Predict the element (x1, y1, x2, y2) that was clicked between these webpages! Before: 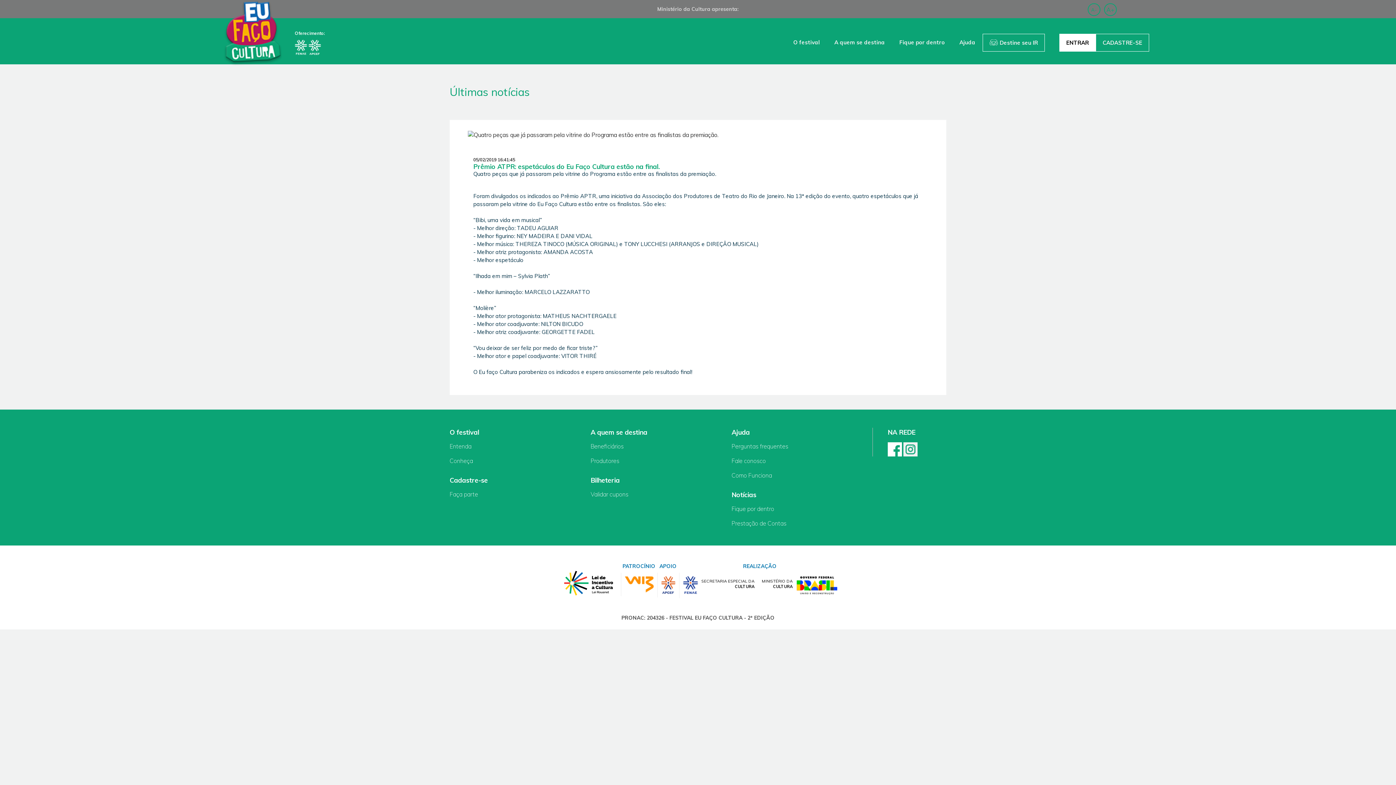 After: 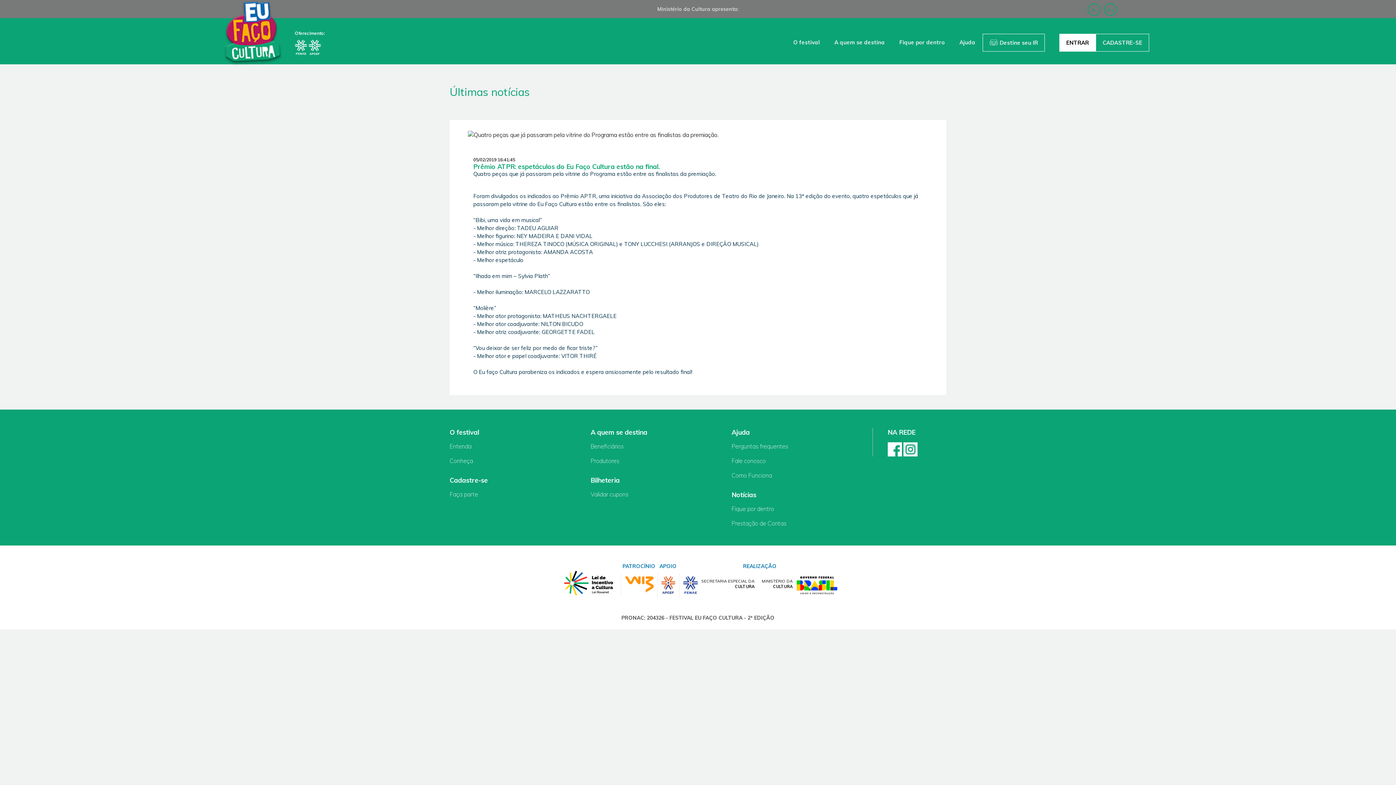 Action: label:   bbox: (887, 445, 903, 452)